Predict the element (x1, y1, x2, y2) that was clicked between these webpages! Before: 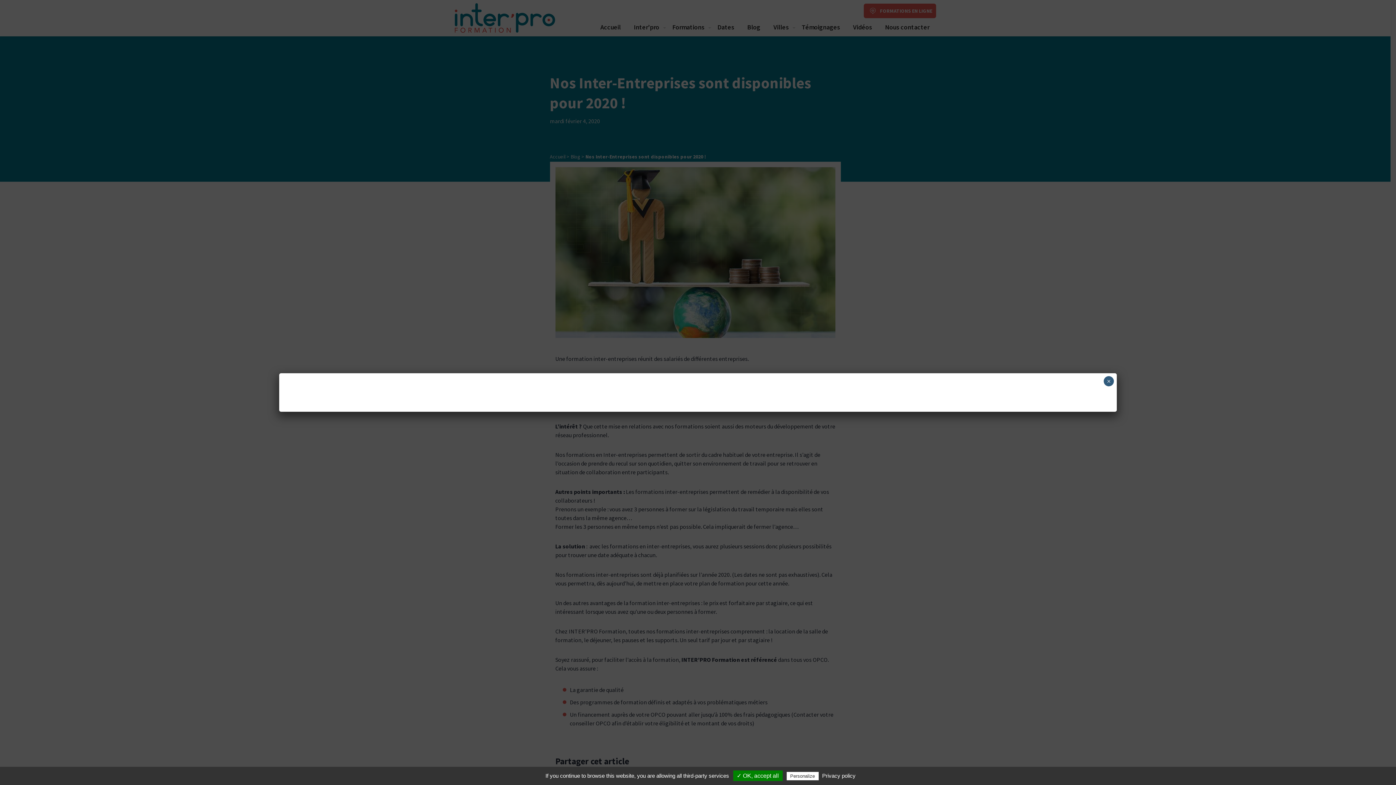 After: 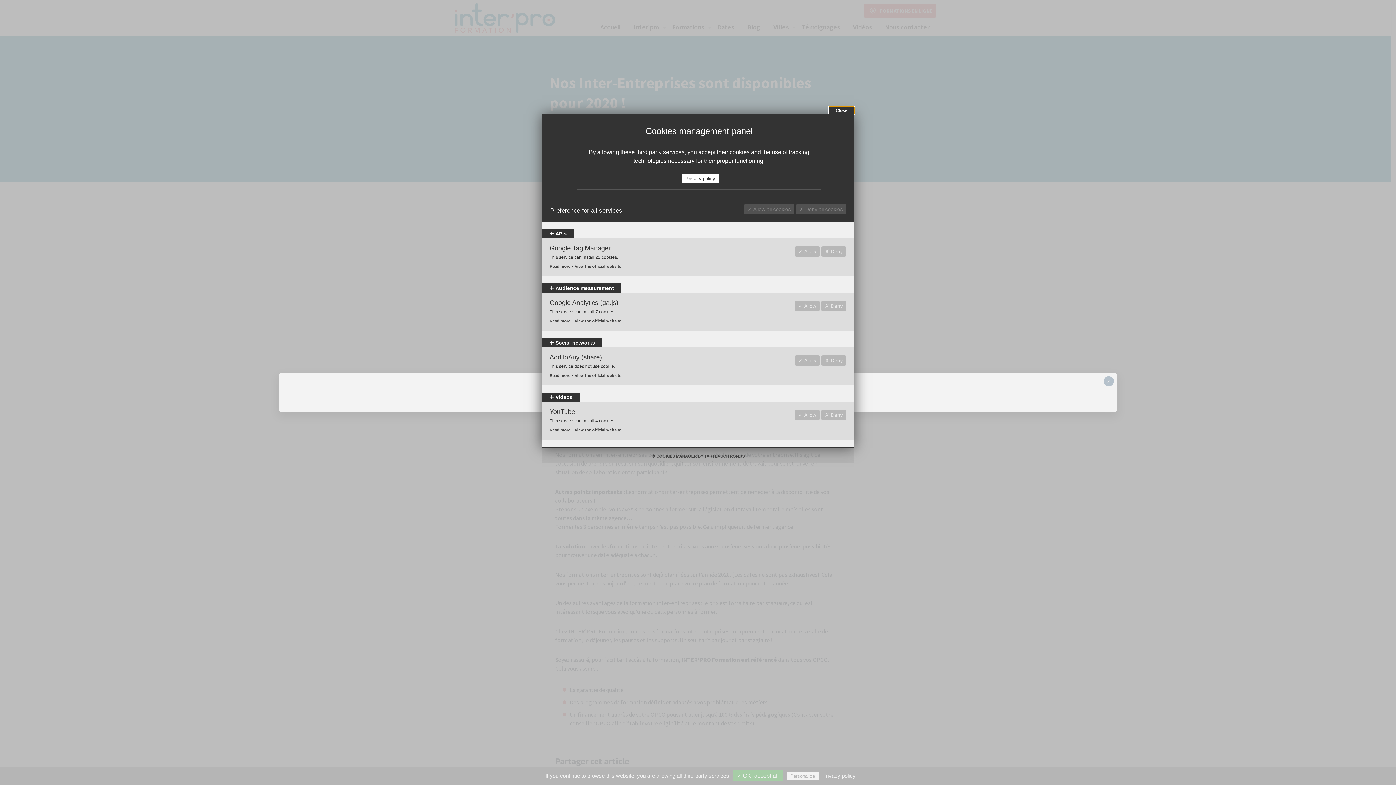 Action: label: Personalize bbox: (786, 772, 818, 780)